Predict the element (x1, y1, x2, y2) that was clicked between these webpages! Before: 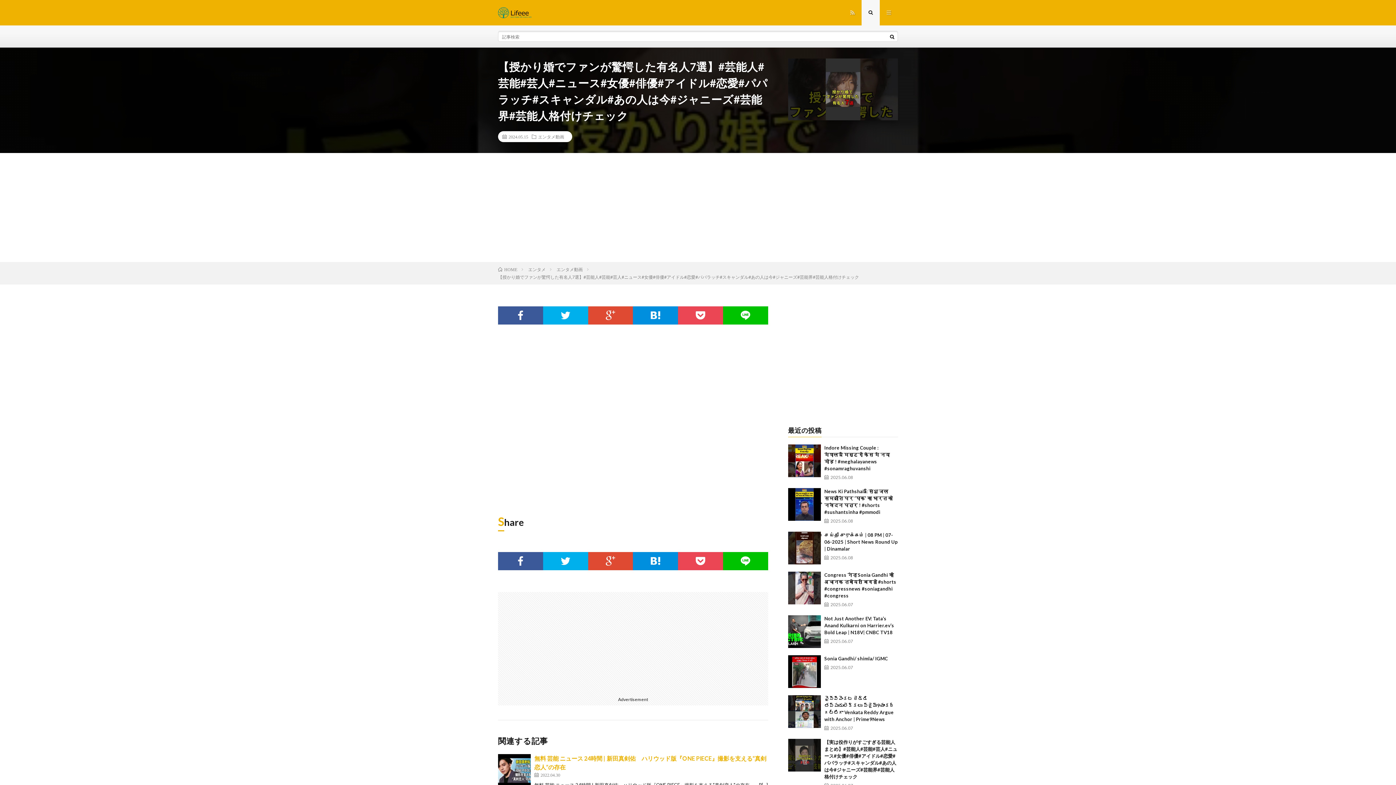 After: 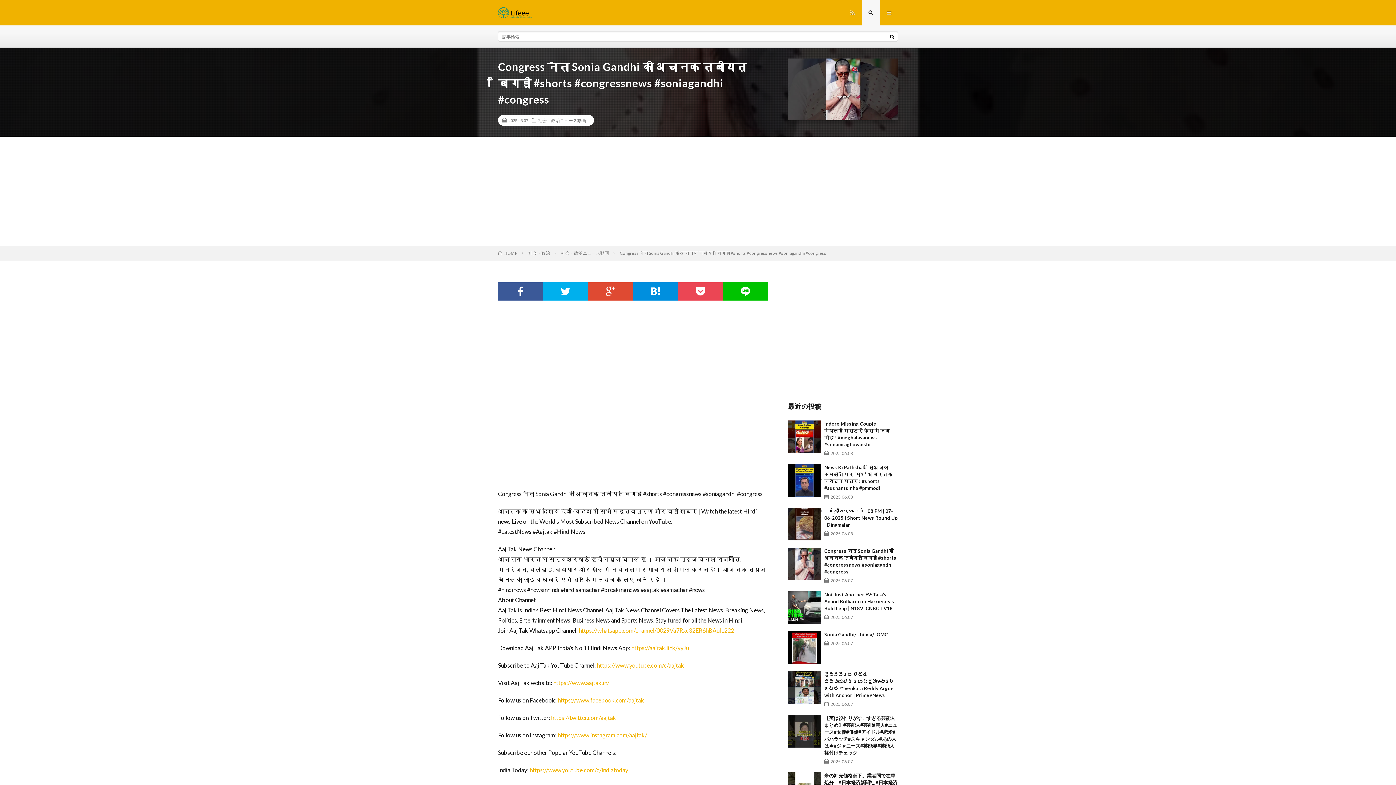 Action: bbox: (788, 572, 820, 604)